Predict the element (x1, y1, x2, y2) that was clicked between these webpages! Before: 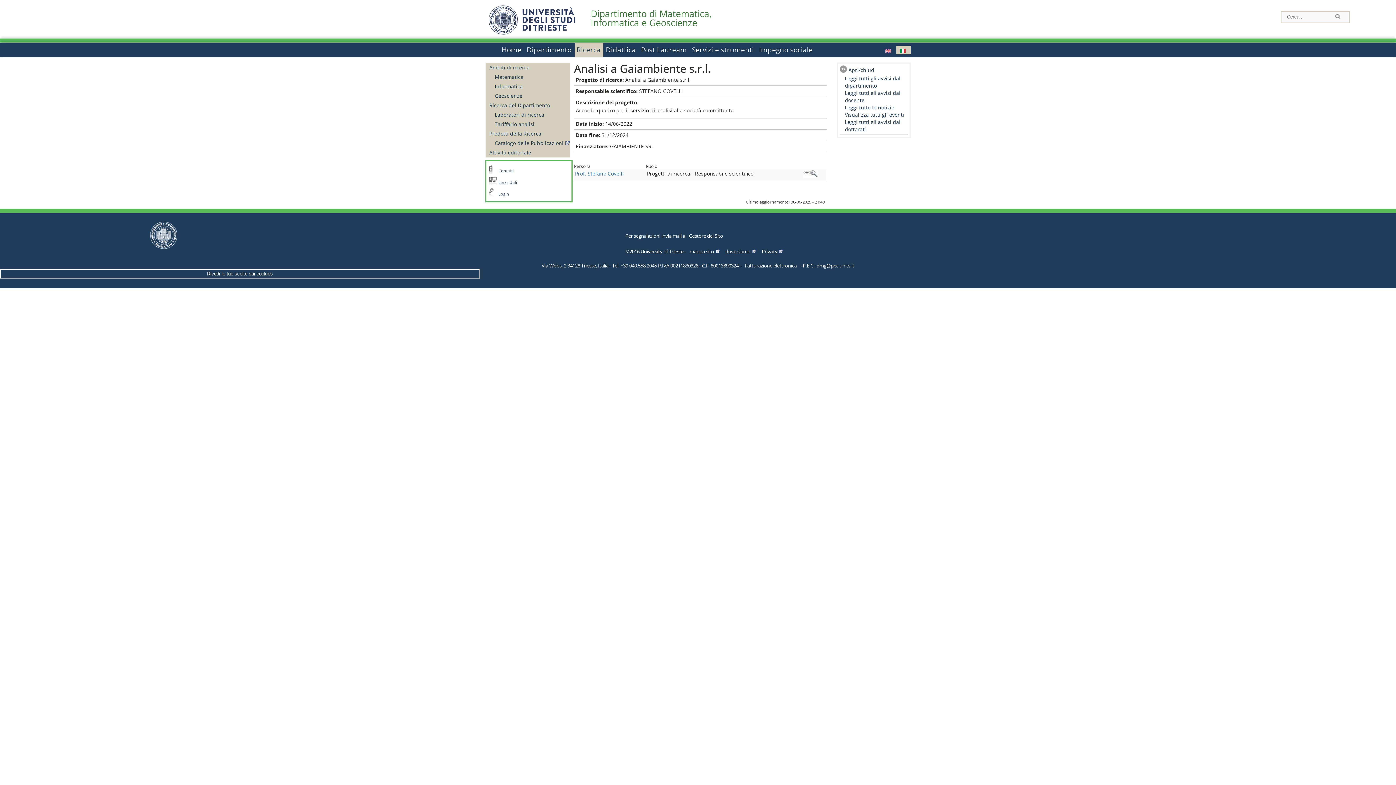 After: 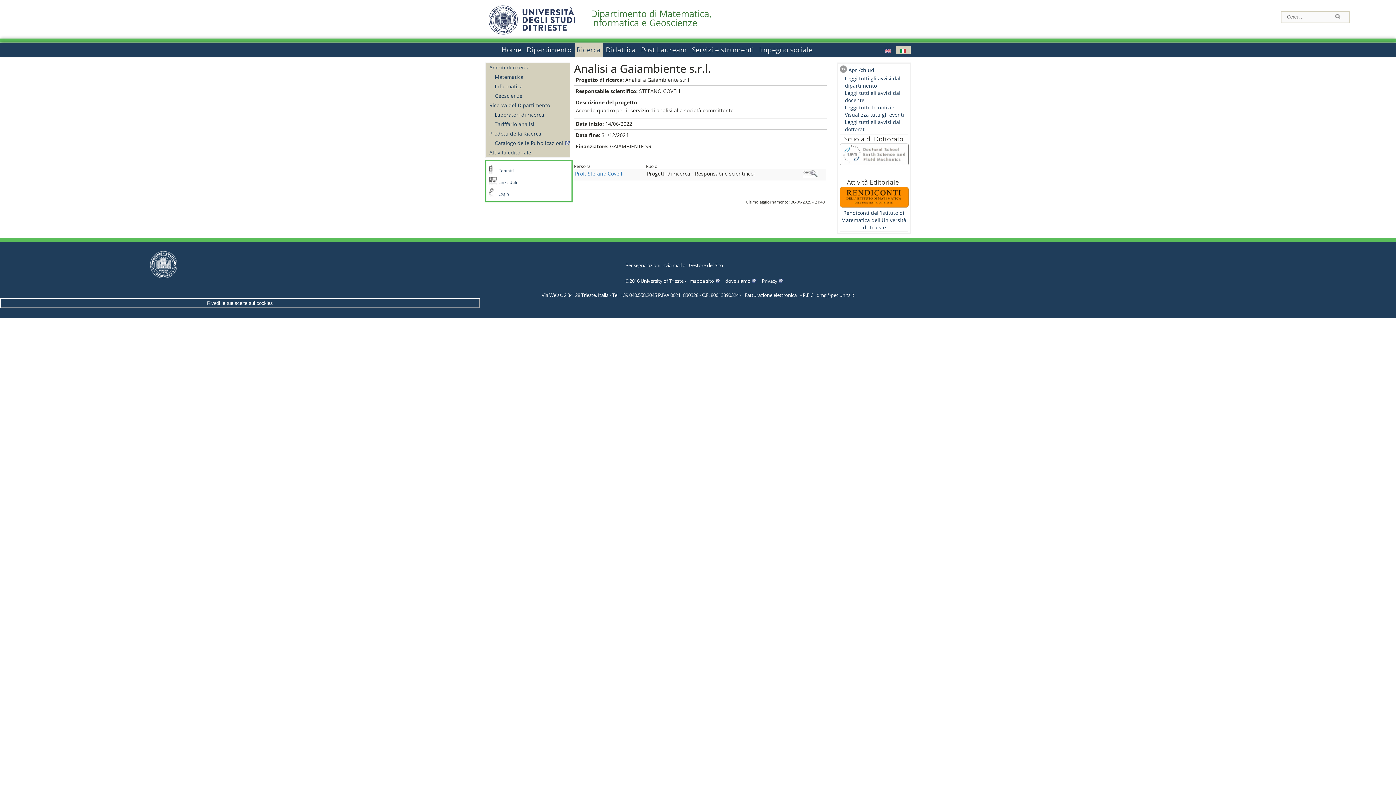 Action: bbox: (896, 45, 910, 54)